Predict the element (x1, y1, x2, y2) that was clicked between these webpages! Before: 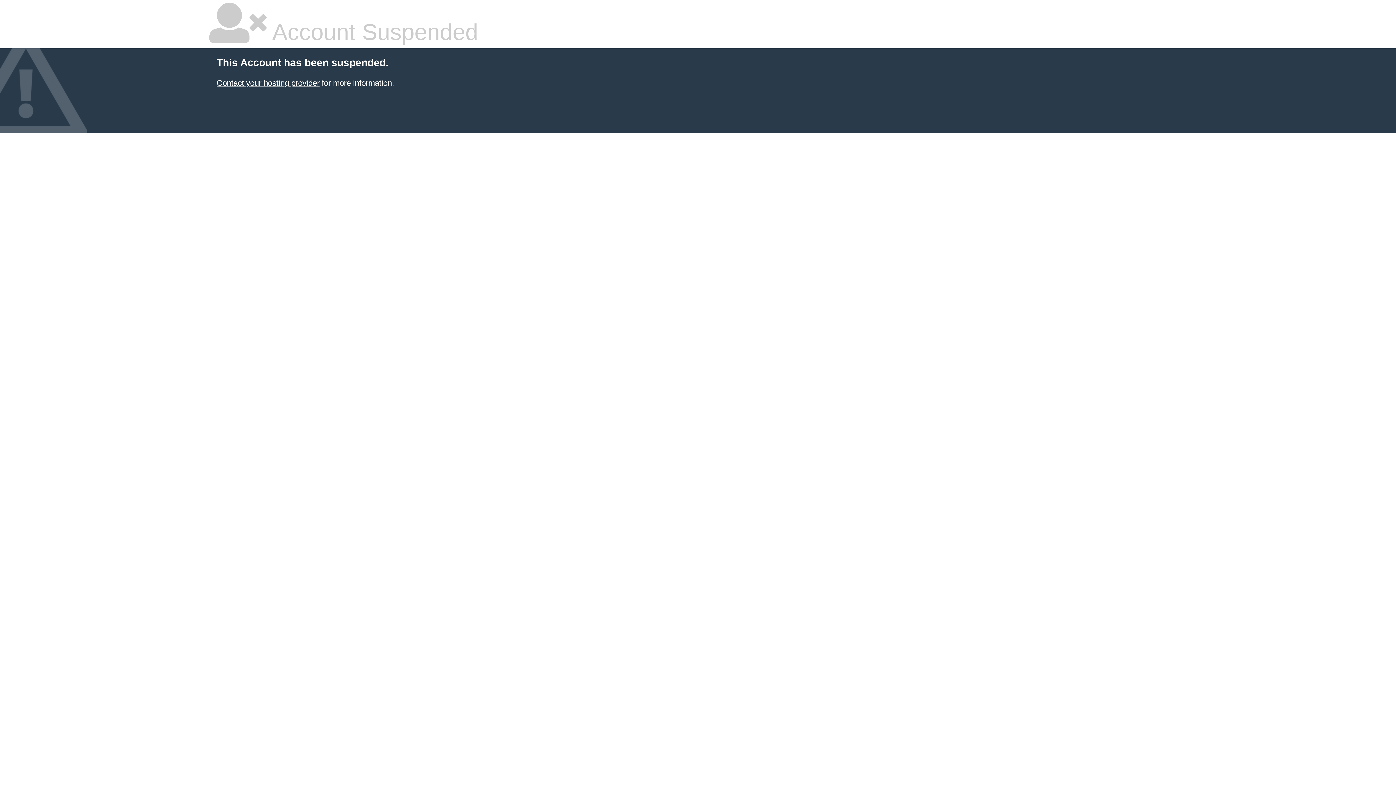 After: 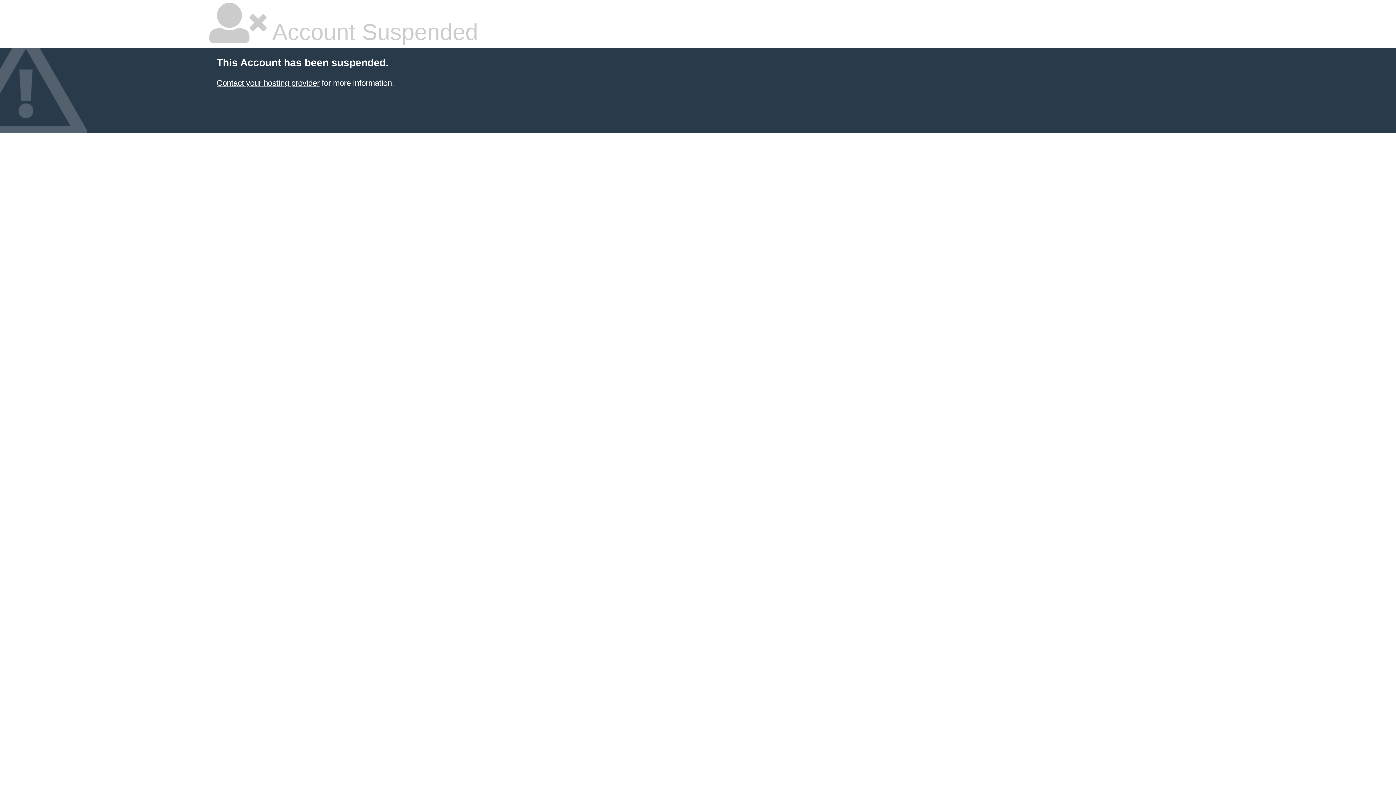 Action: label: Contact your hosting provider bbox: (216, 78, 319, 87)